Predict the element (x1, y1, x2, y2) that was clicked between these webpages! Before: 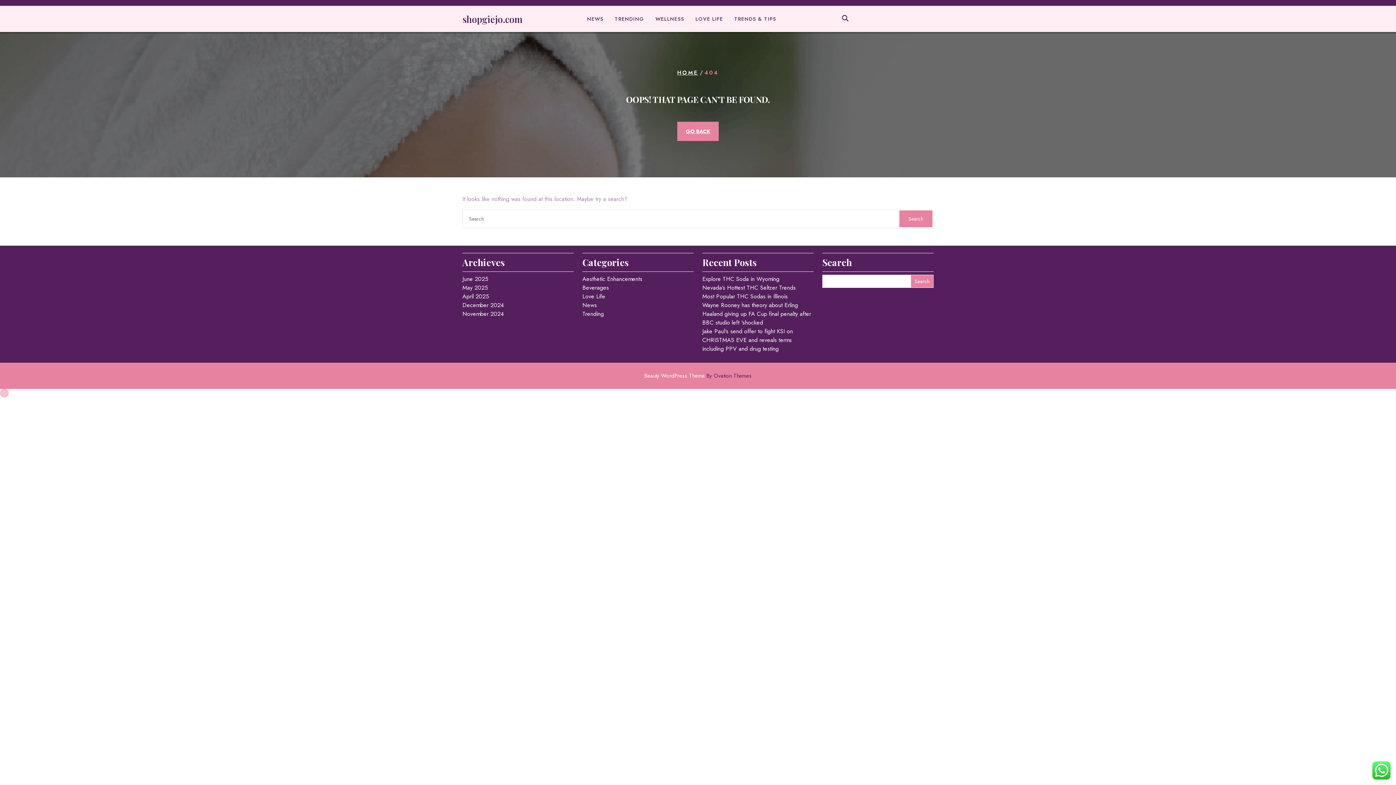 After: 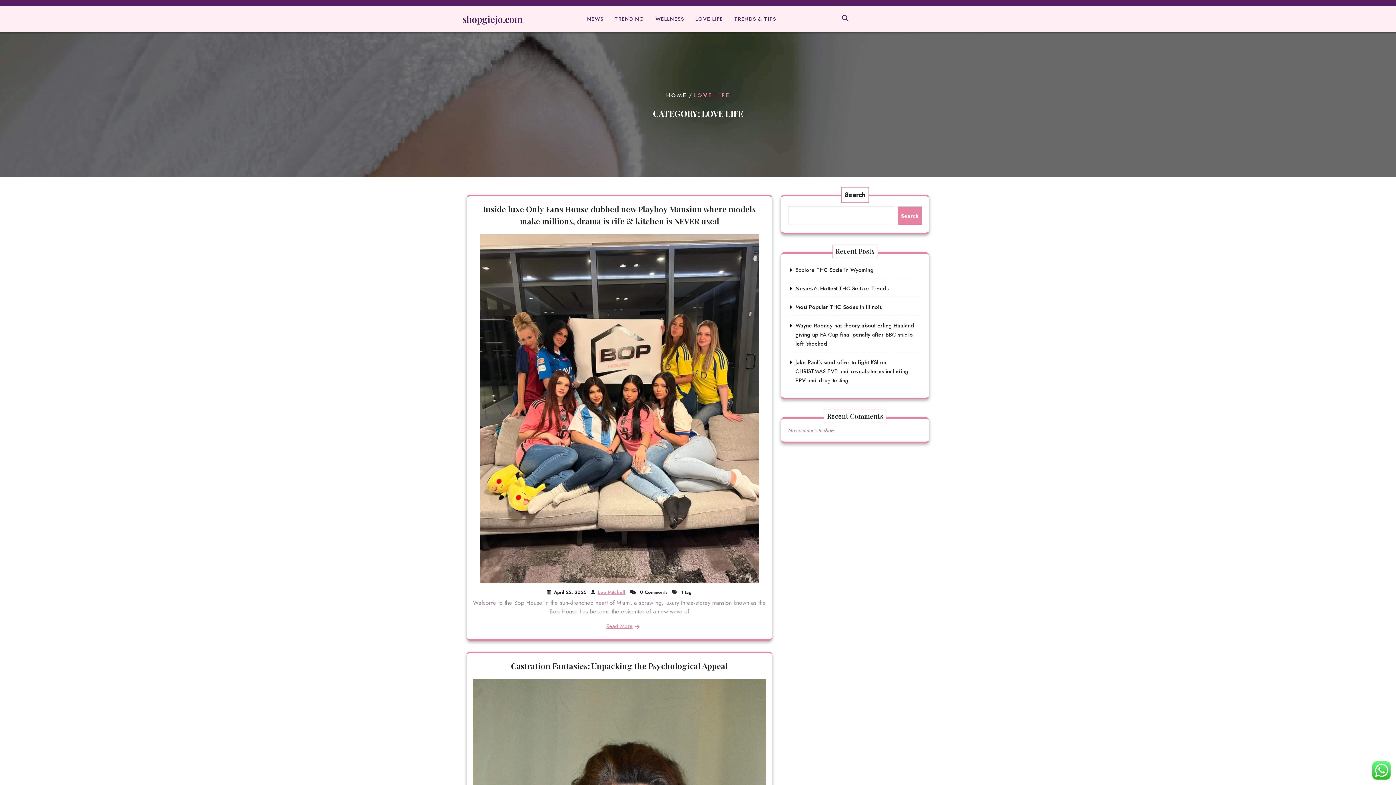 Action: label: LOVE LIFE bbox: (690, 12, 728, 25)